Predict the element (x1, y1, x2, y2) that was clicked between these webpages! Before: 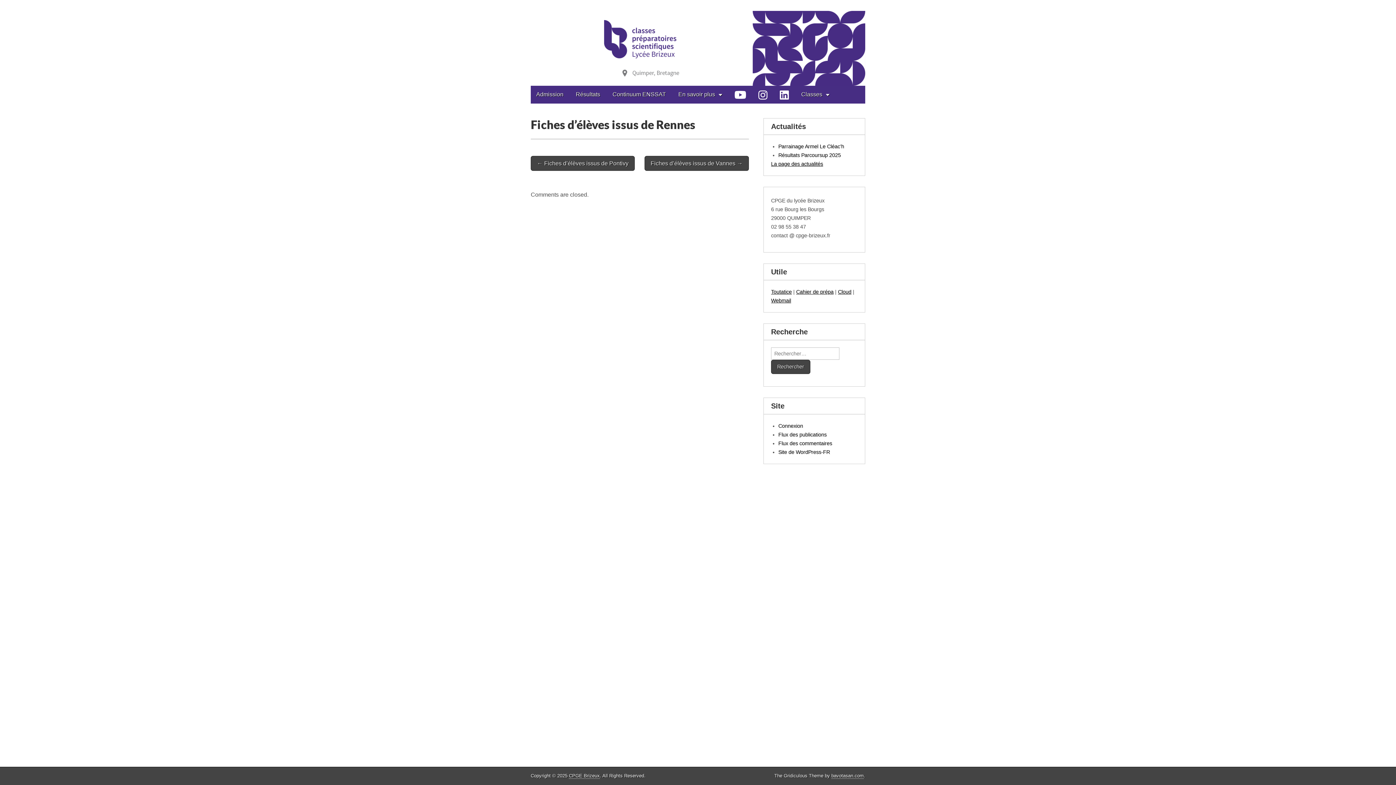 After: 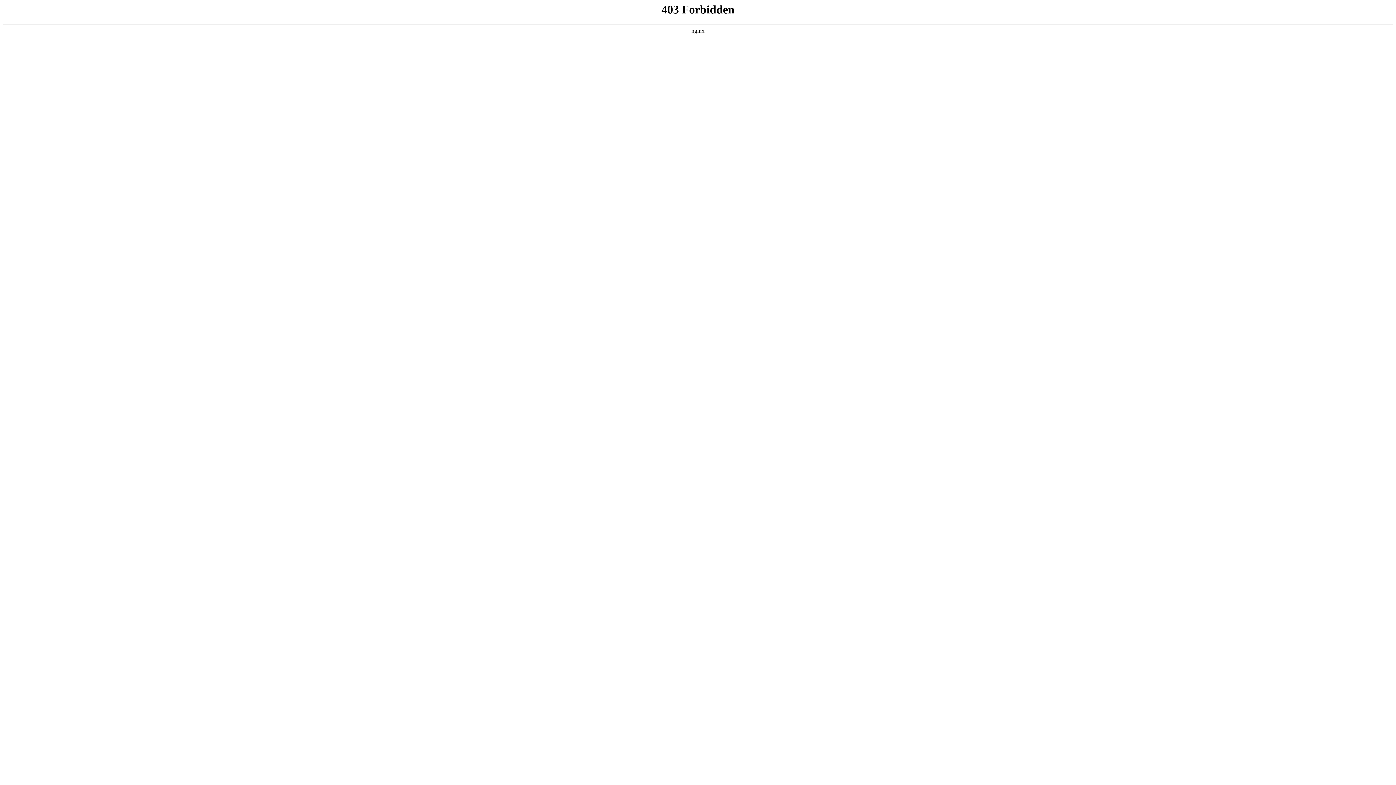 Action: bbox: (778, 449, 830, 455) label: Site de WordPress-FR